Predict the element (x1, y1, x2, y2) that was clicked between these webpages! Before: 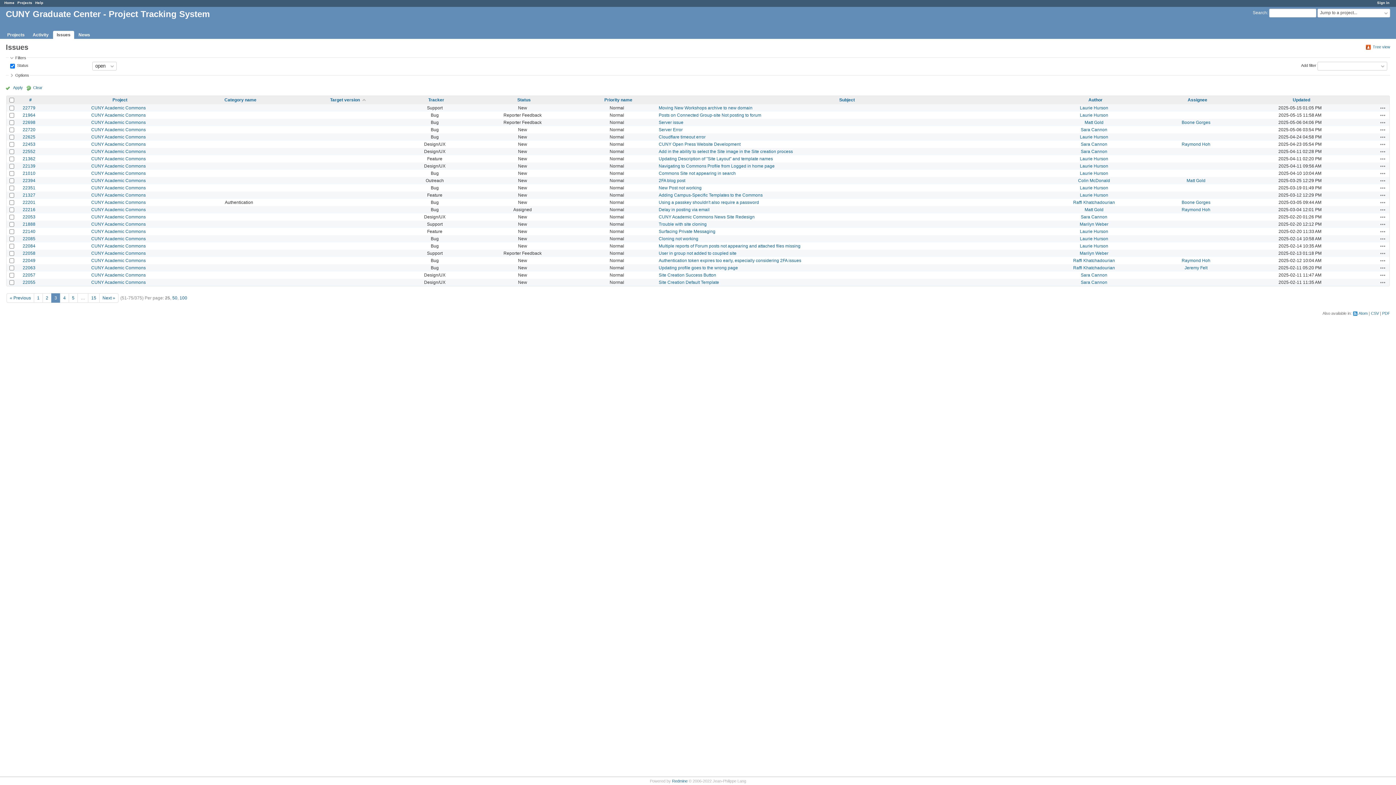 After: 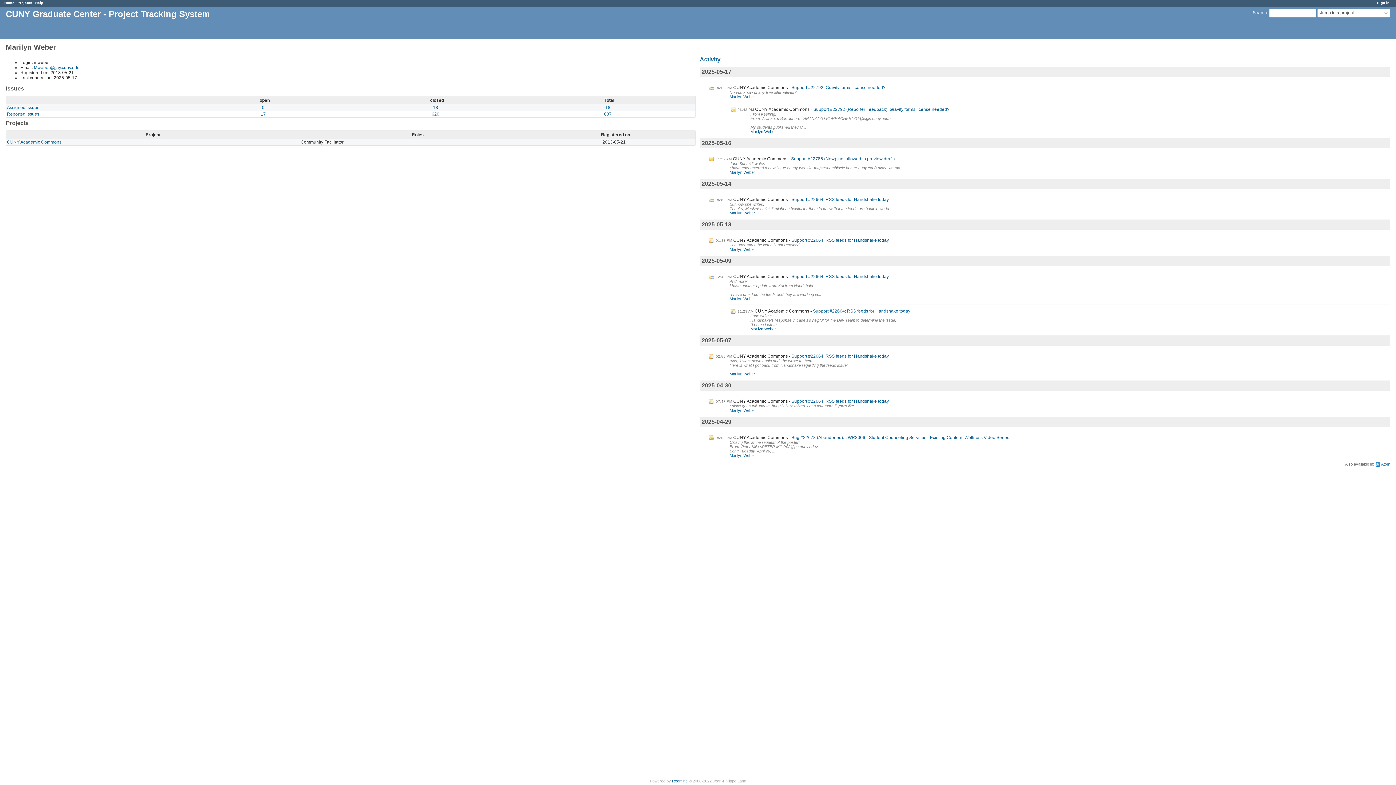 Action: label: Marilyn Weber bbox: (1080, 250, 1108, 255)